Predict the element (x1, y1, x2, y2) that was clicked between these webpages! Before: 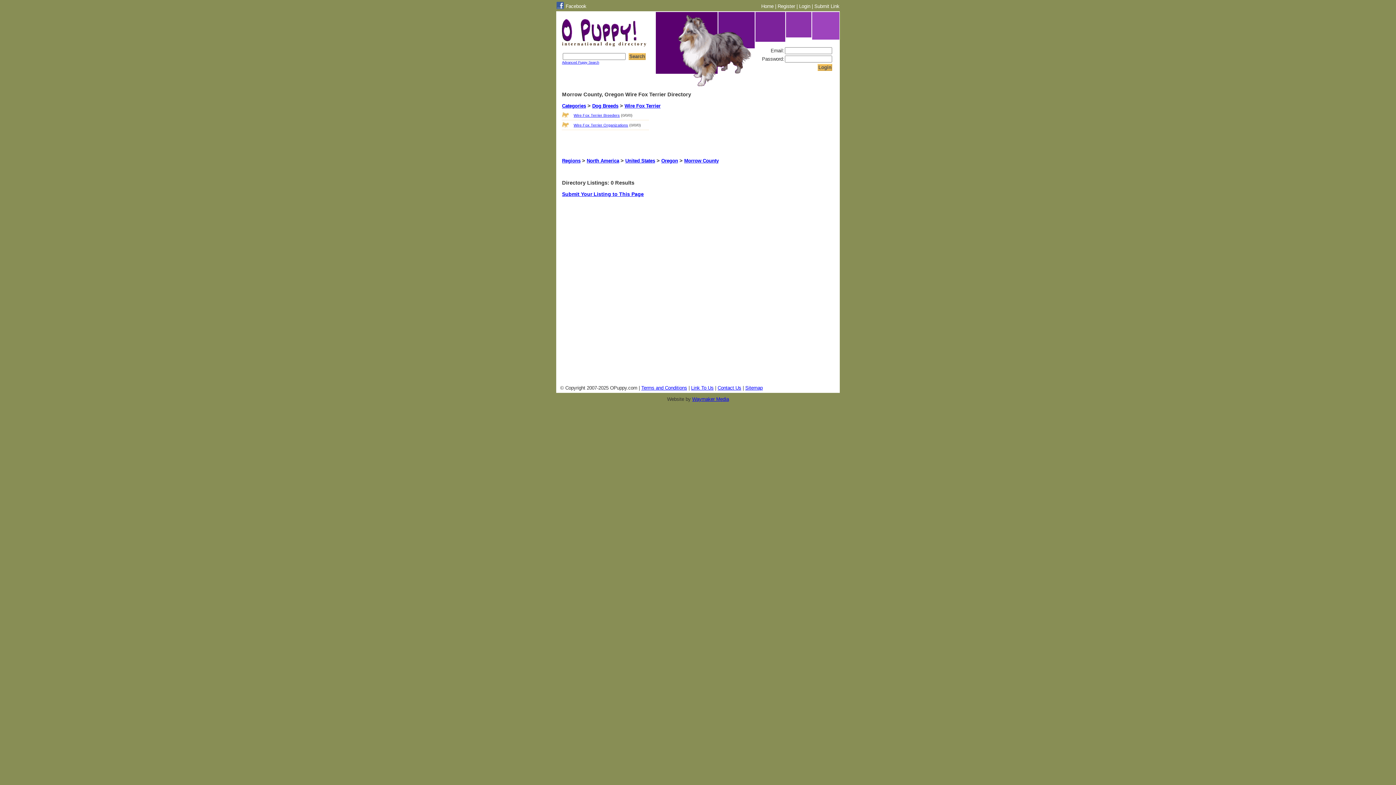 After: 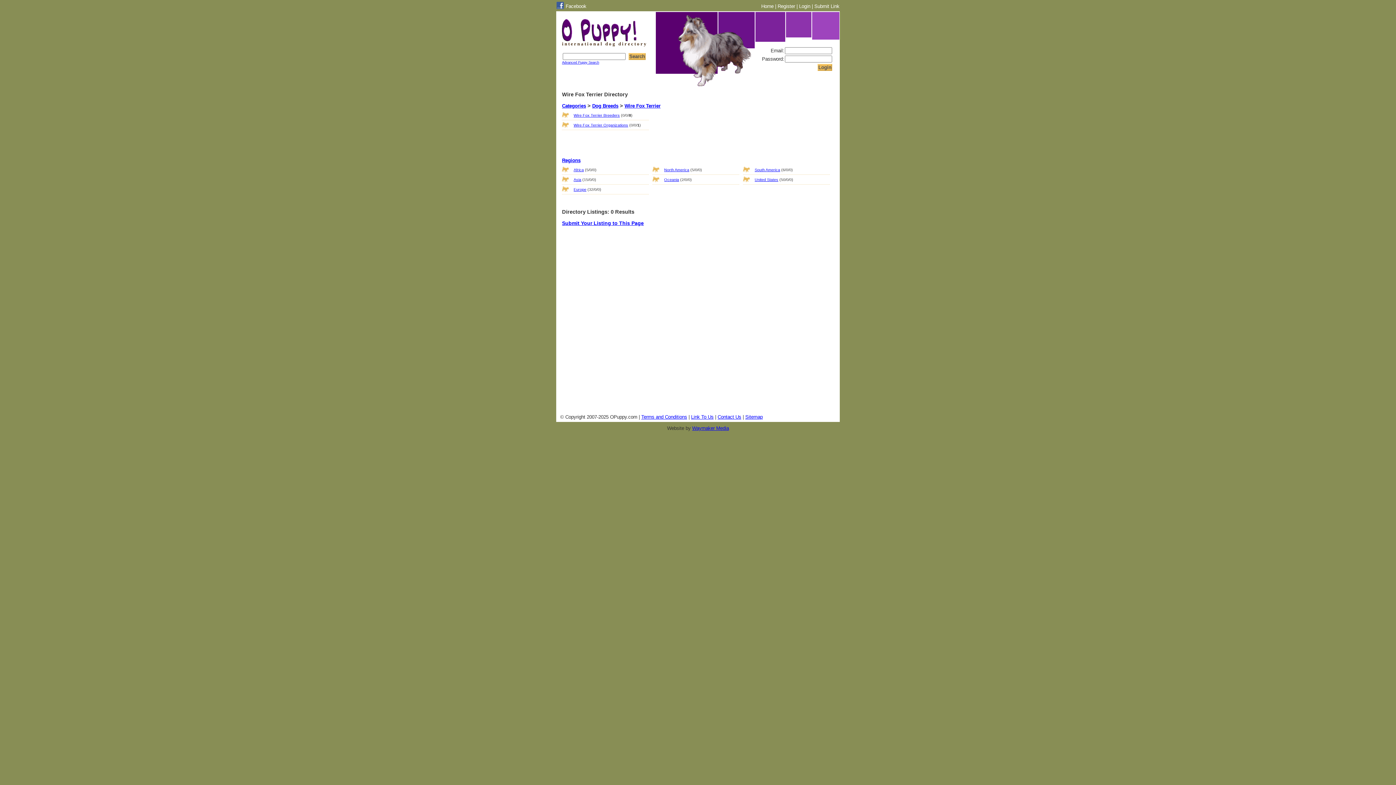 Action: bbox: (562, 158, 580, 163) label: Regions